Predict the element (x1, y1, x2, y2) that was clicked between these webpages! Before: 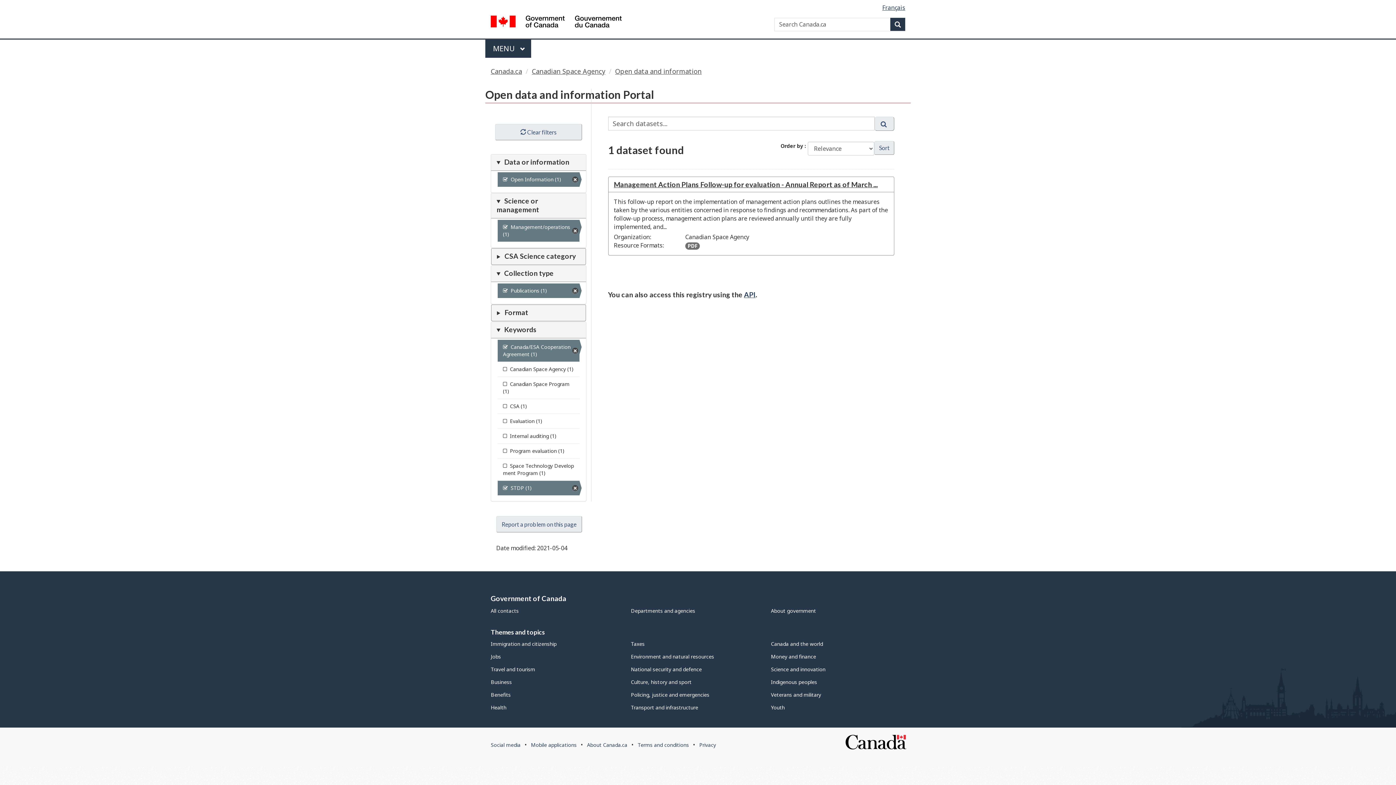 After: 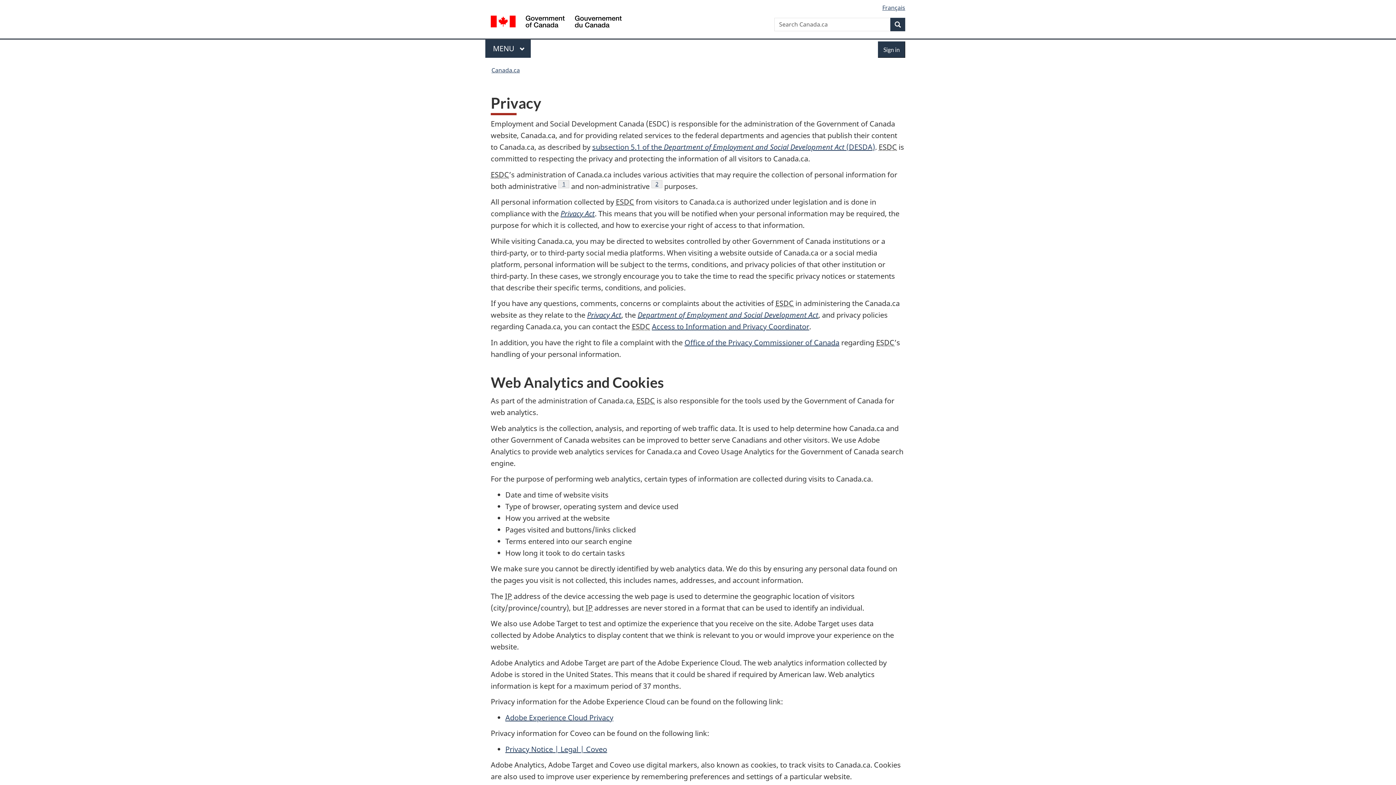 Action: label: Privacy bbox: (699, 741, 716, 748)